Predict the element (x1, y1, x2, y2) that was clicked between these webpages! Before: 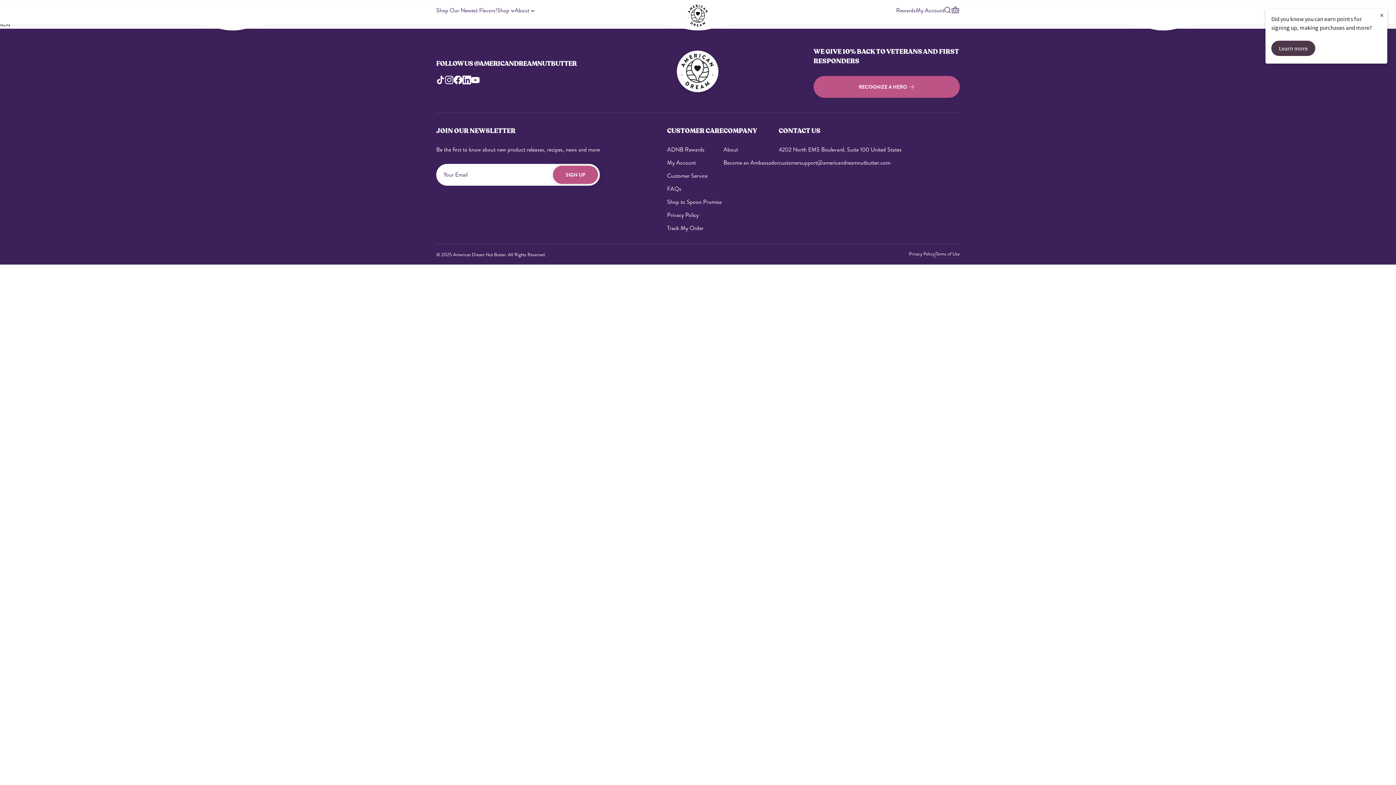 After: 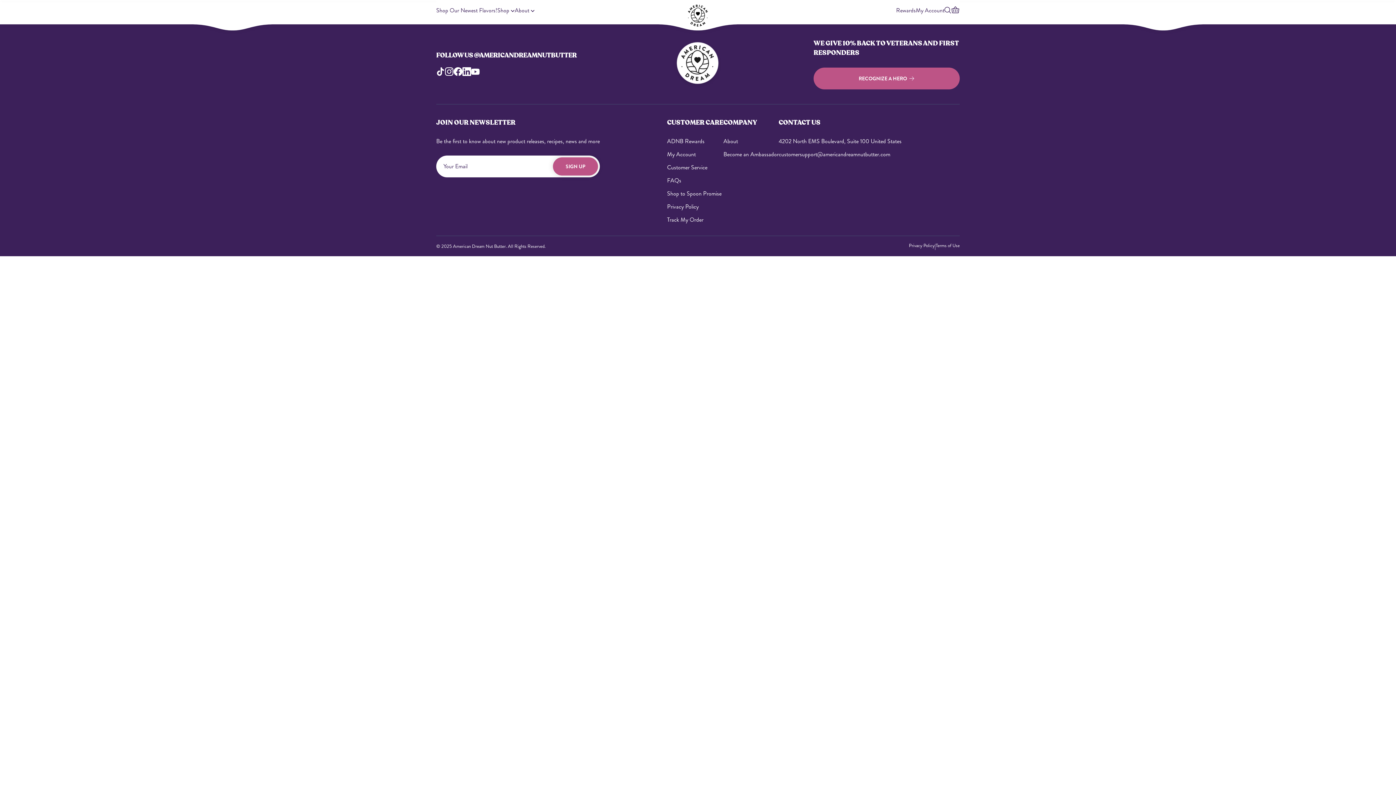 Action: bbox: (667, 223, 723, 233) label: Track My Order